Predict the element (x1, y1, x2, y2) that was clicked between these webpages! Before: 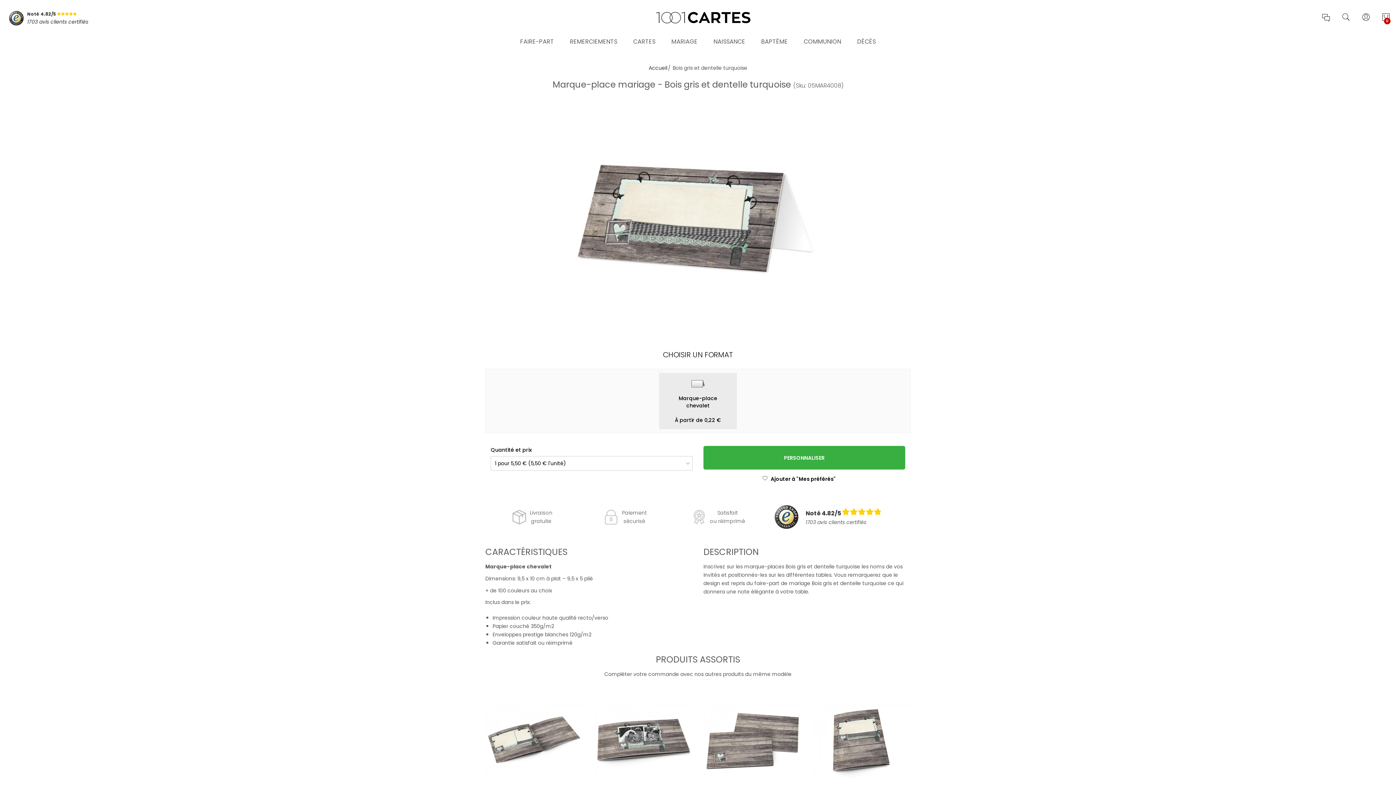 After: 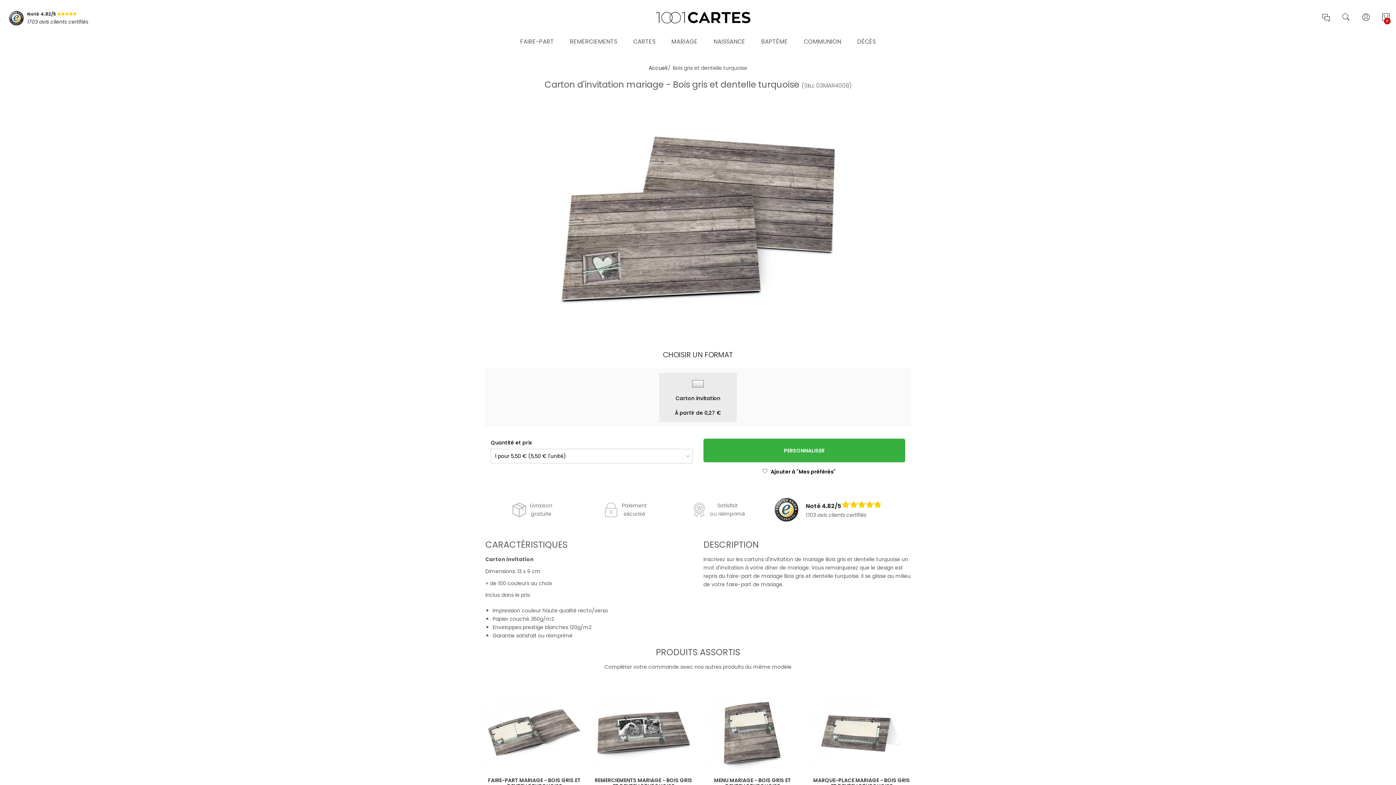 Action: bbox: (703, 704, 801, 778)